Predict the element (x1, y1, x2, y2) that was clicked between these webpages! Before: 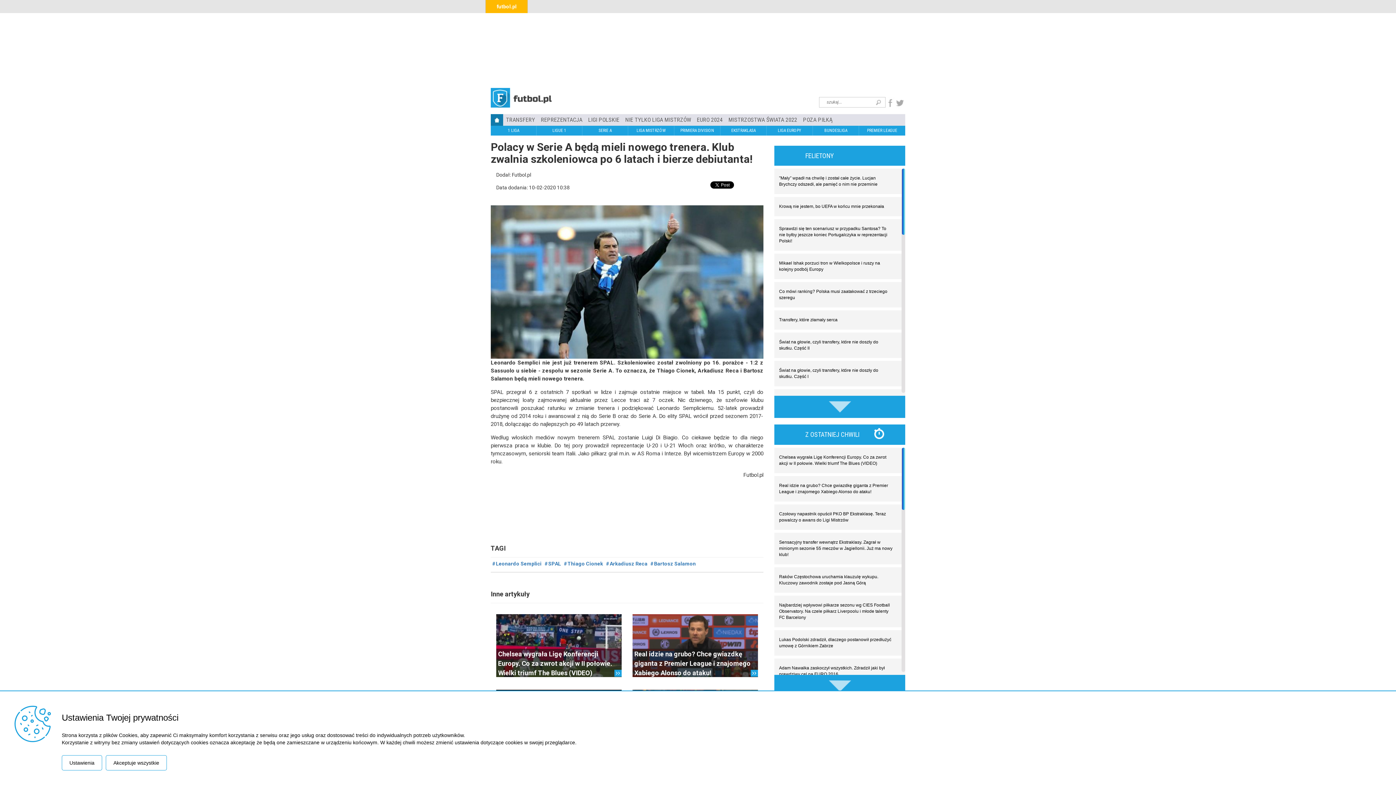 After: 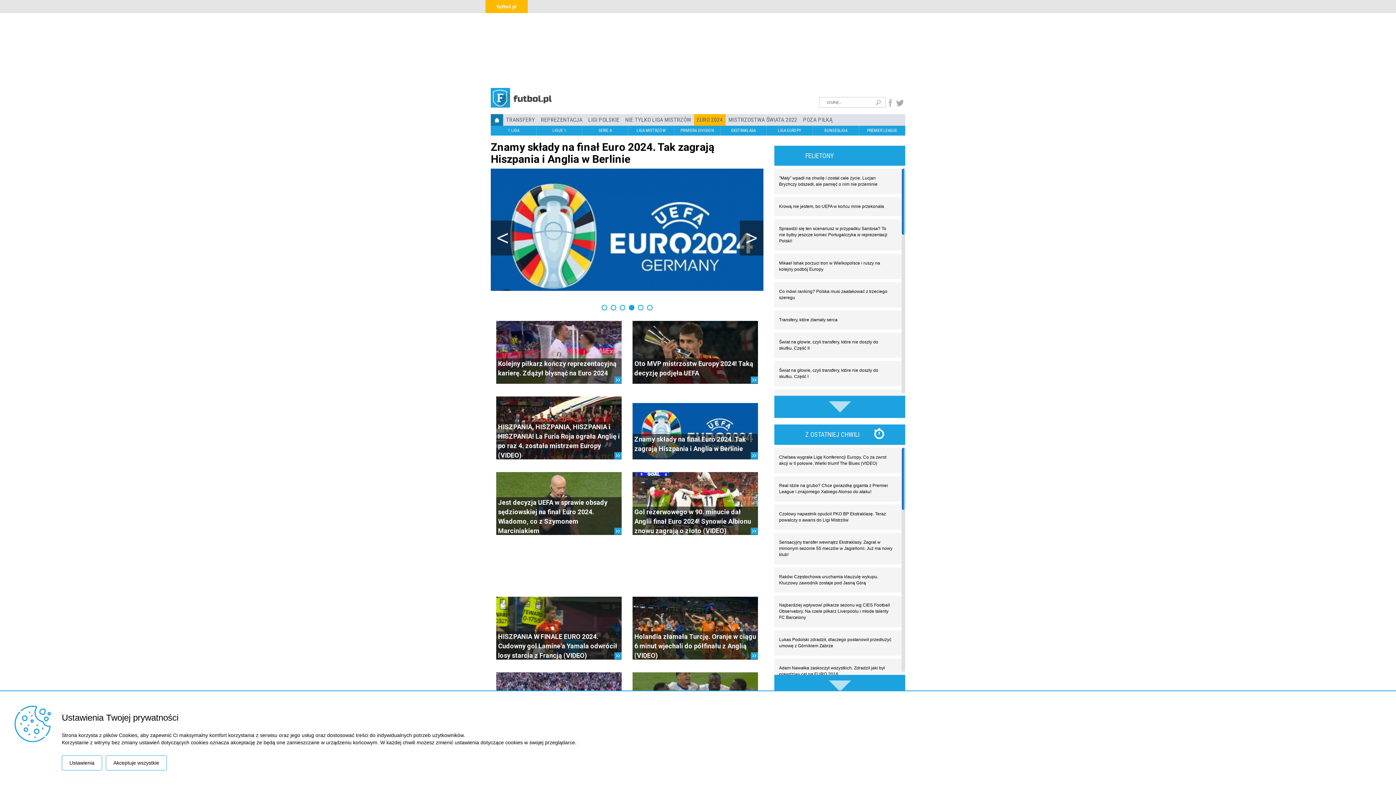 Action: bbox: (694, 114, 725, 125) label: EURO 2024